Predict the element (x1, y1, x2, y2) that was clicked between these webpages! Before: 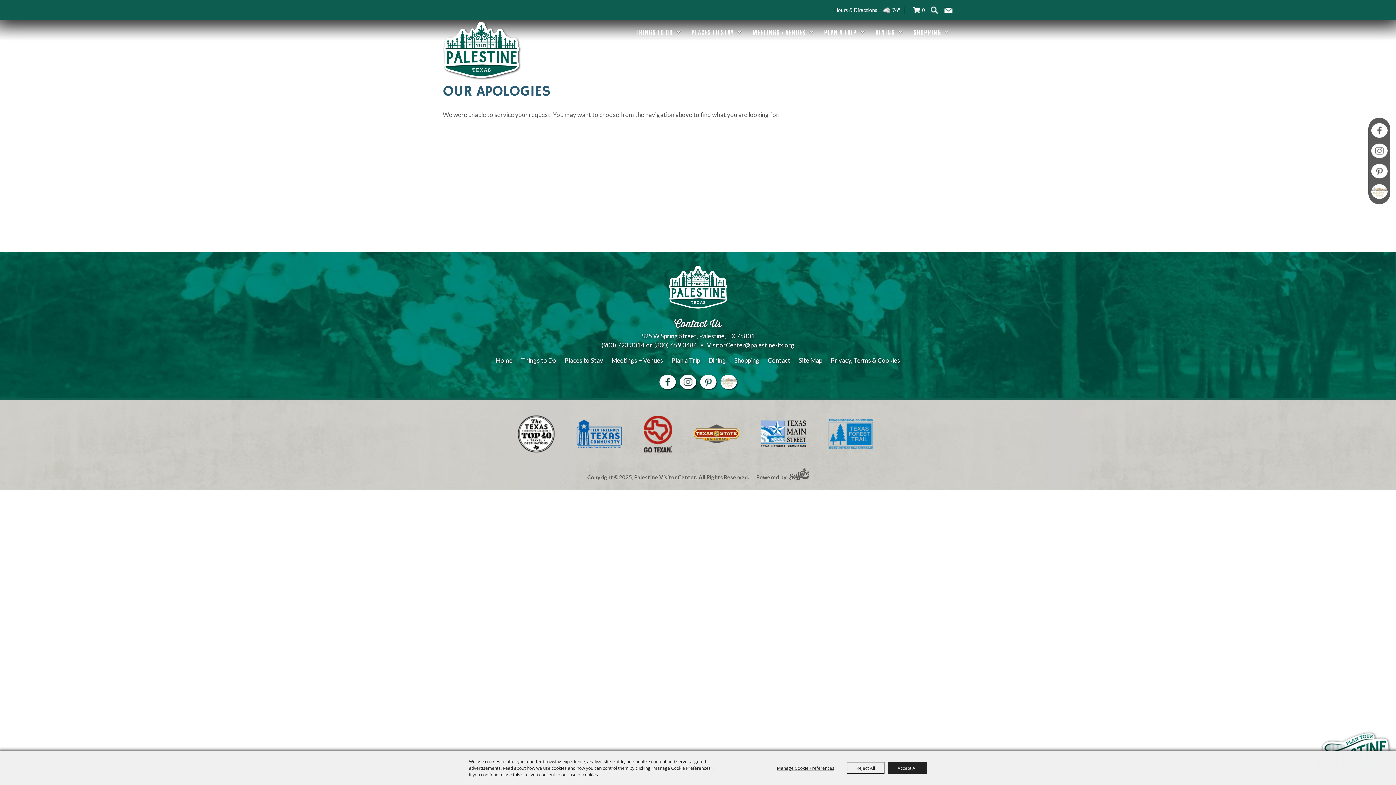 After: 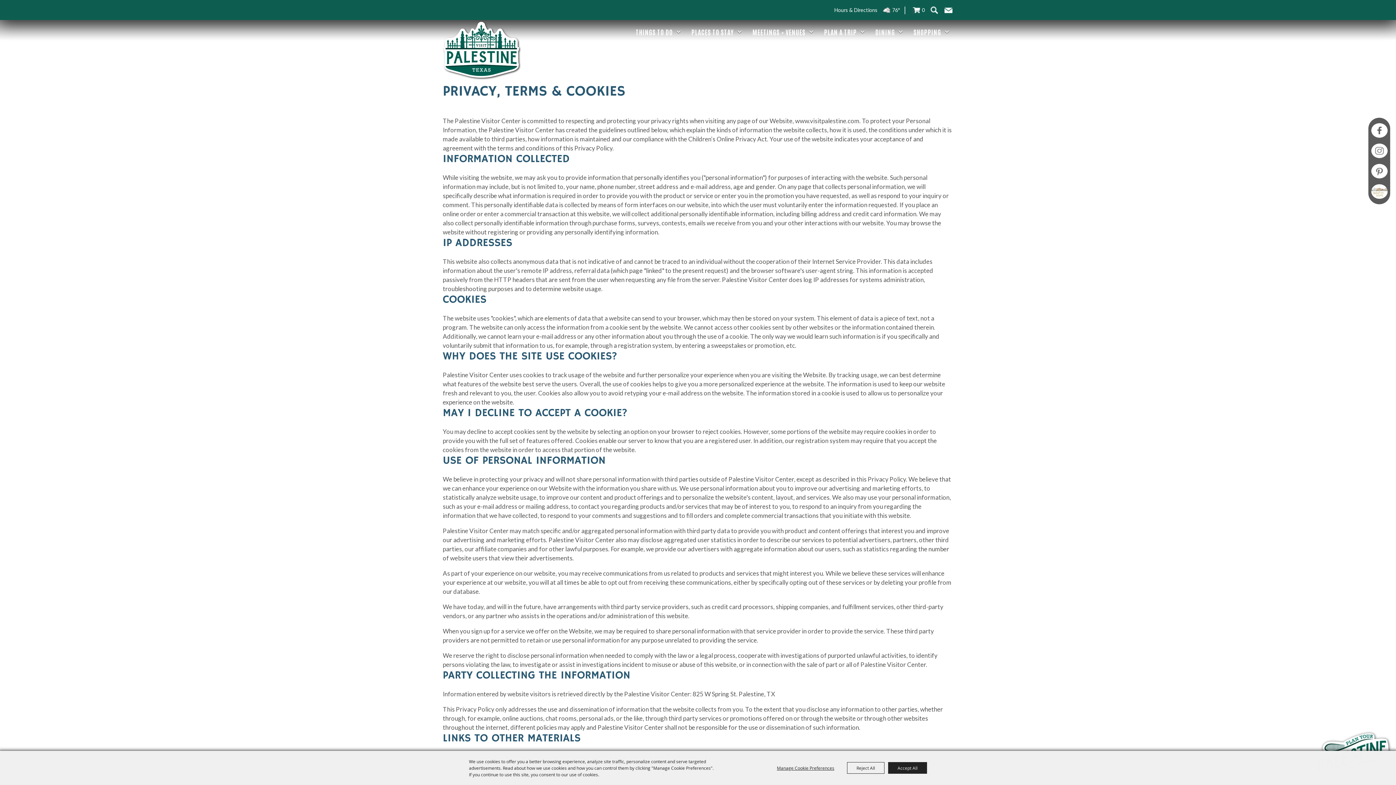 Action: label: Privacy, Terms & Cookies bbox: (830, 356, 900, 364)